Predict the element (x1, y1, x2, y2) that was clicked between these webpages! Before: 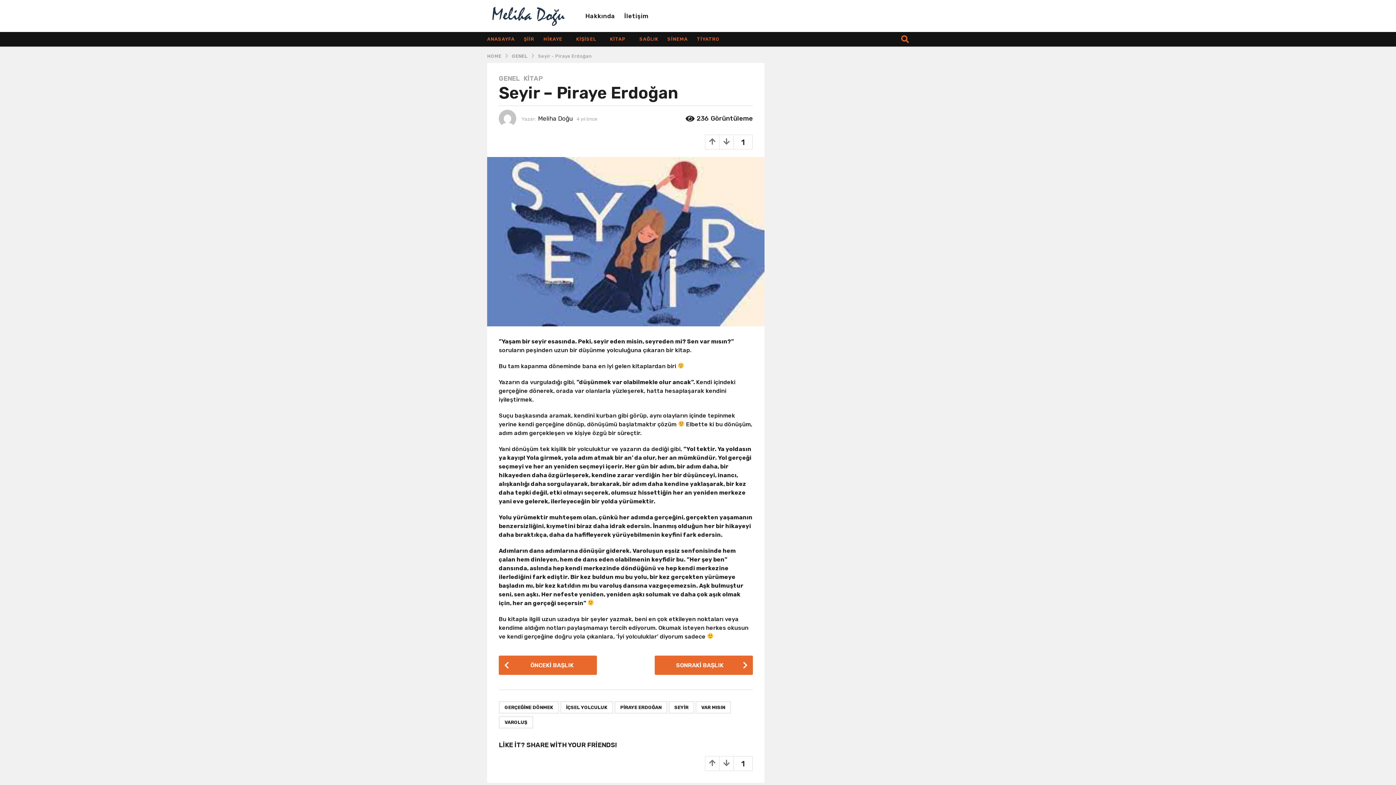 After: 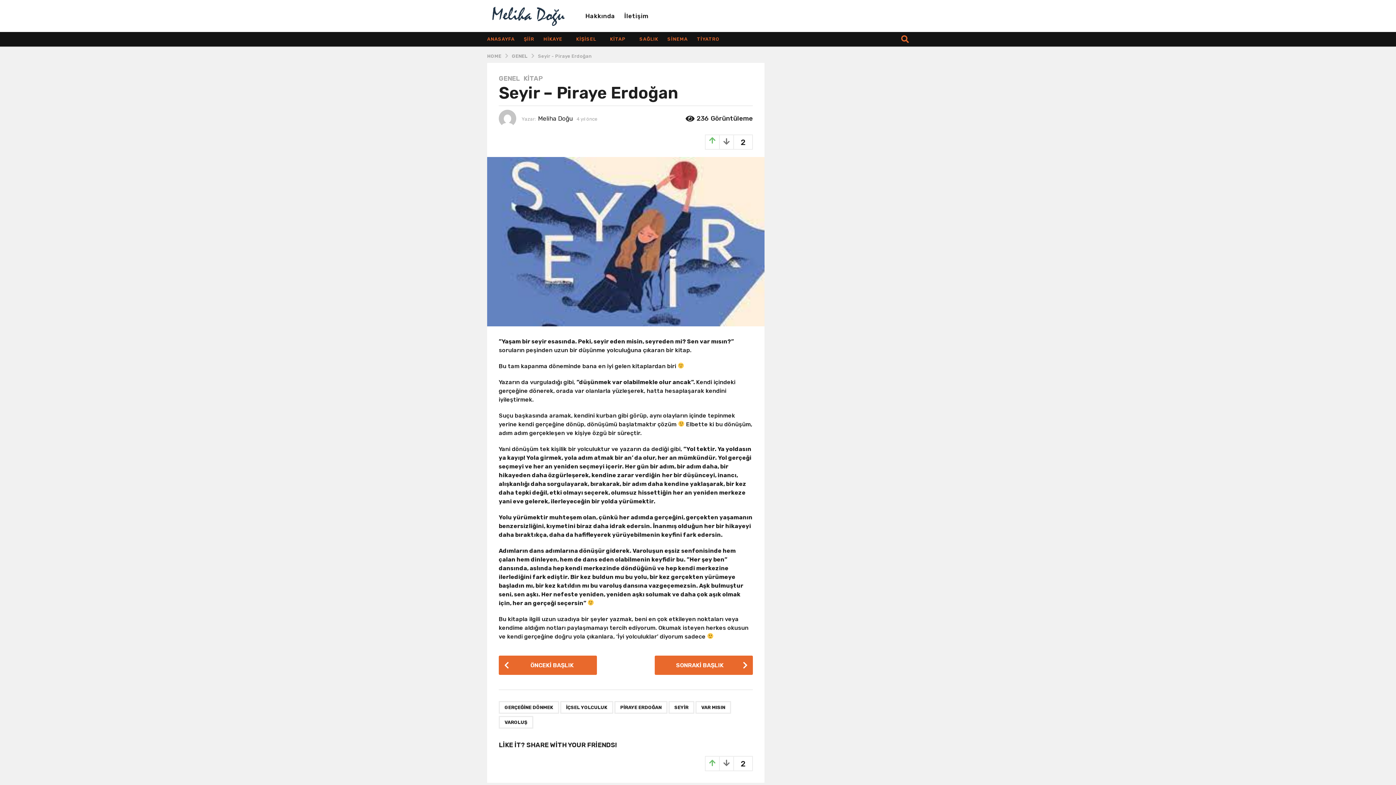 Action: bbox: (705, 135, 720, 149)